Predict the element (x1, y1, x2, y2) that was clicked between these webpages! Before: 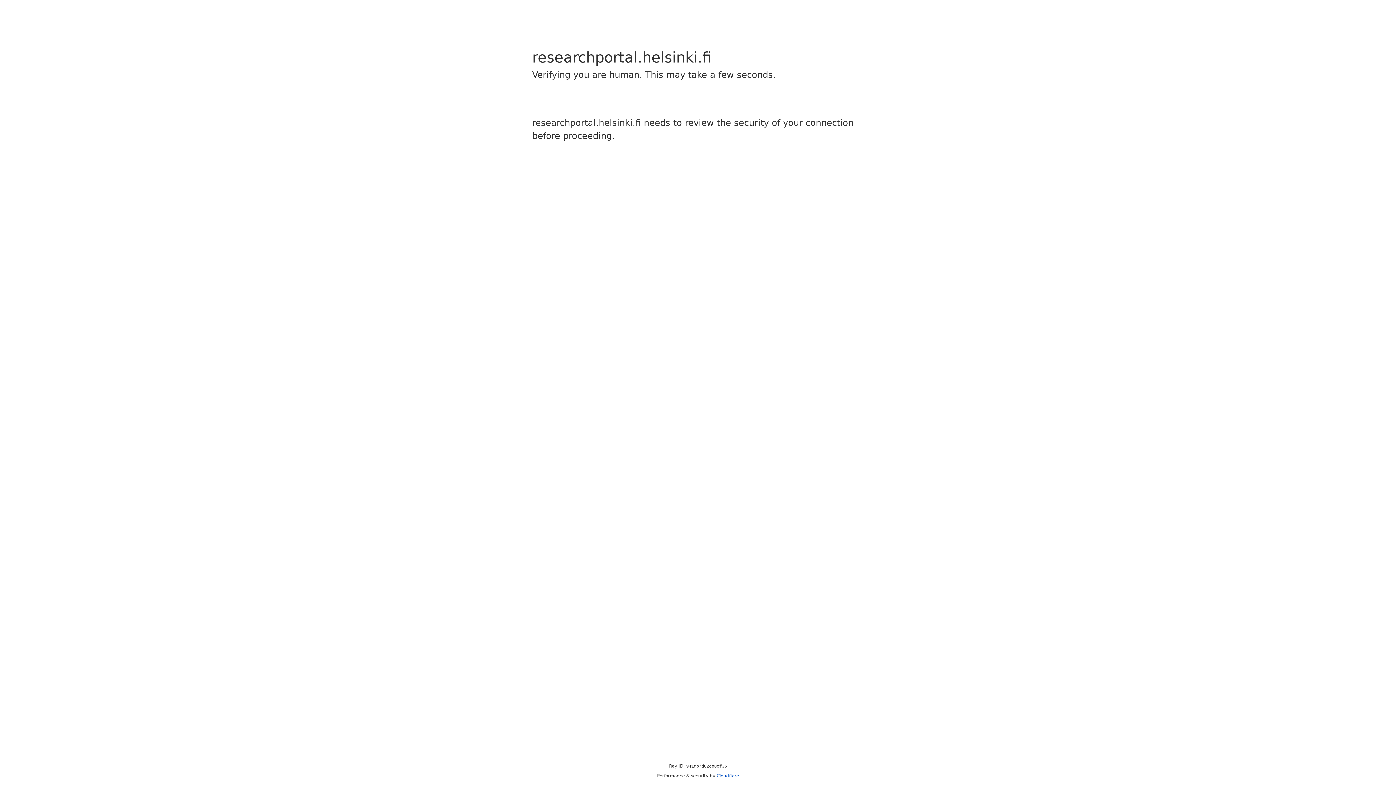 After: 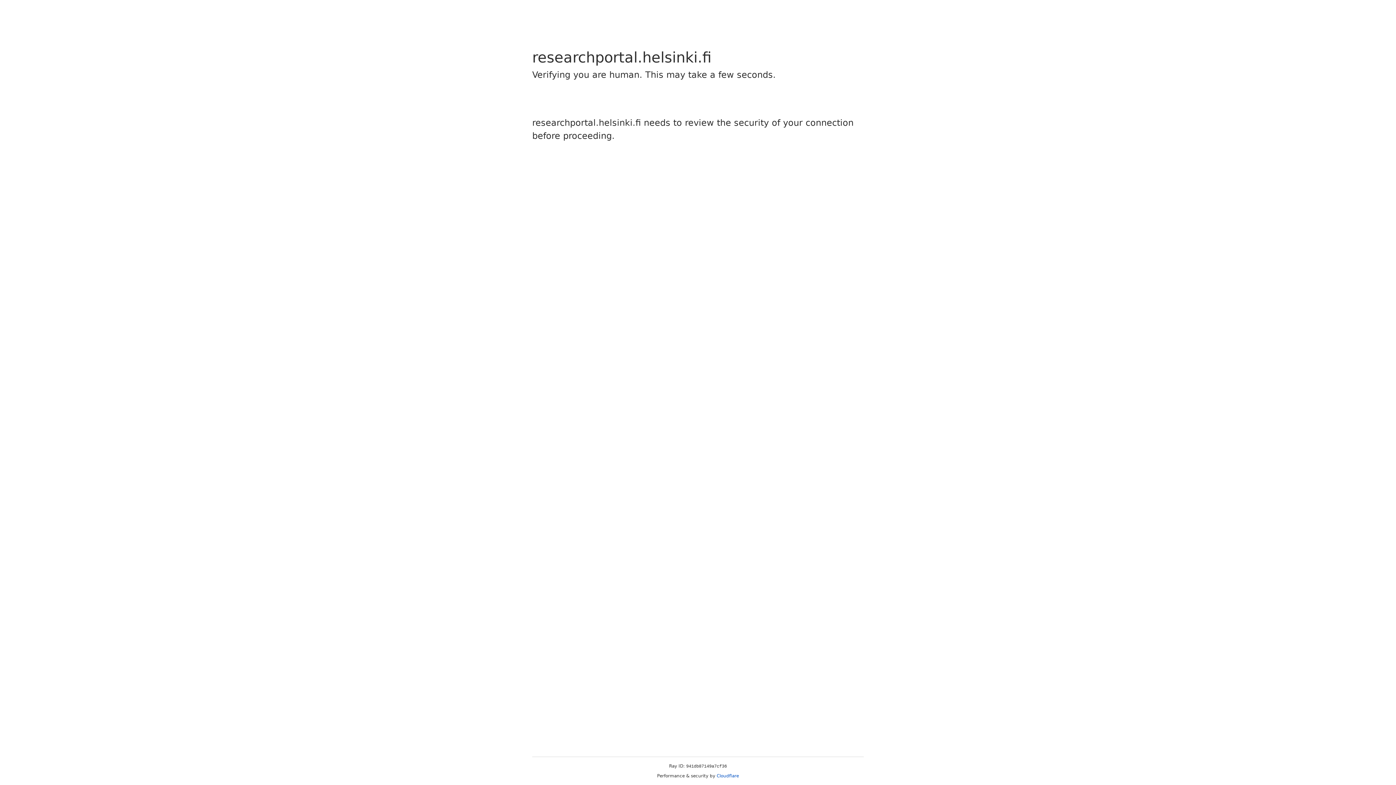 Action: bbox: (716, 773, 739, 778) label: Cloudflare